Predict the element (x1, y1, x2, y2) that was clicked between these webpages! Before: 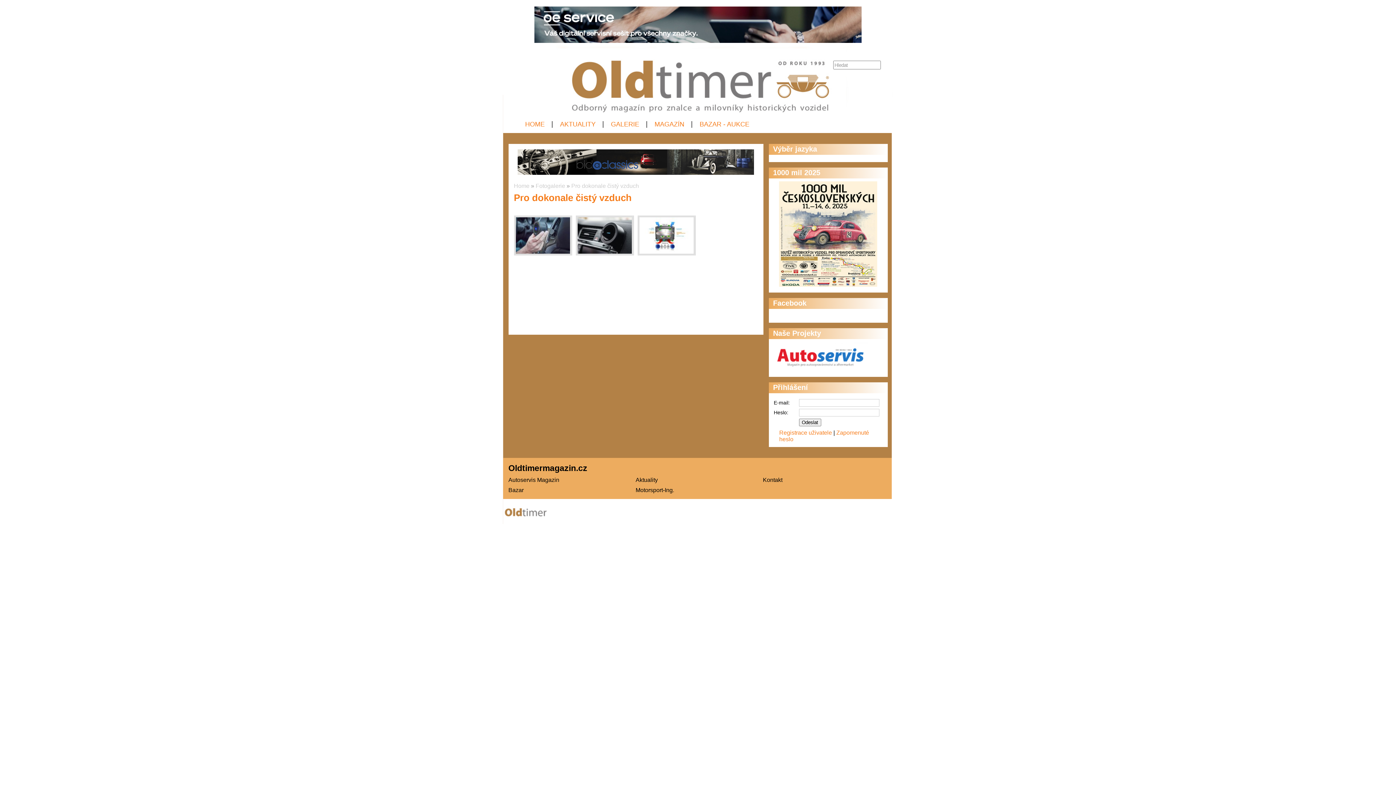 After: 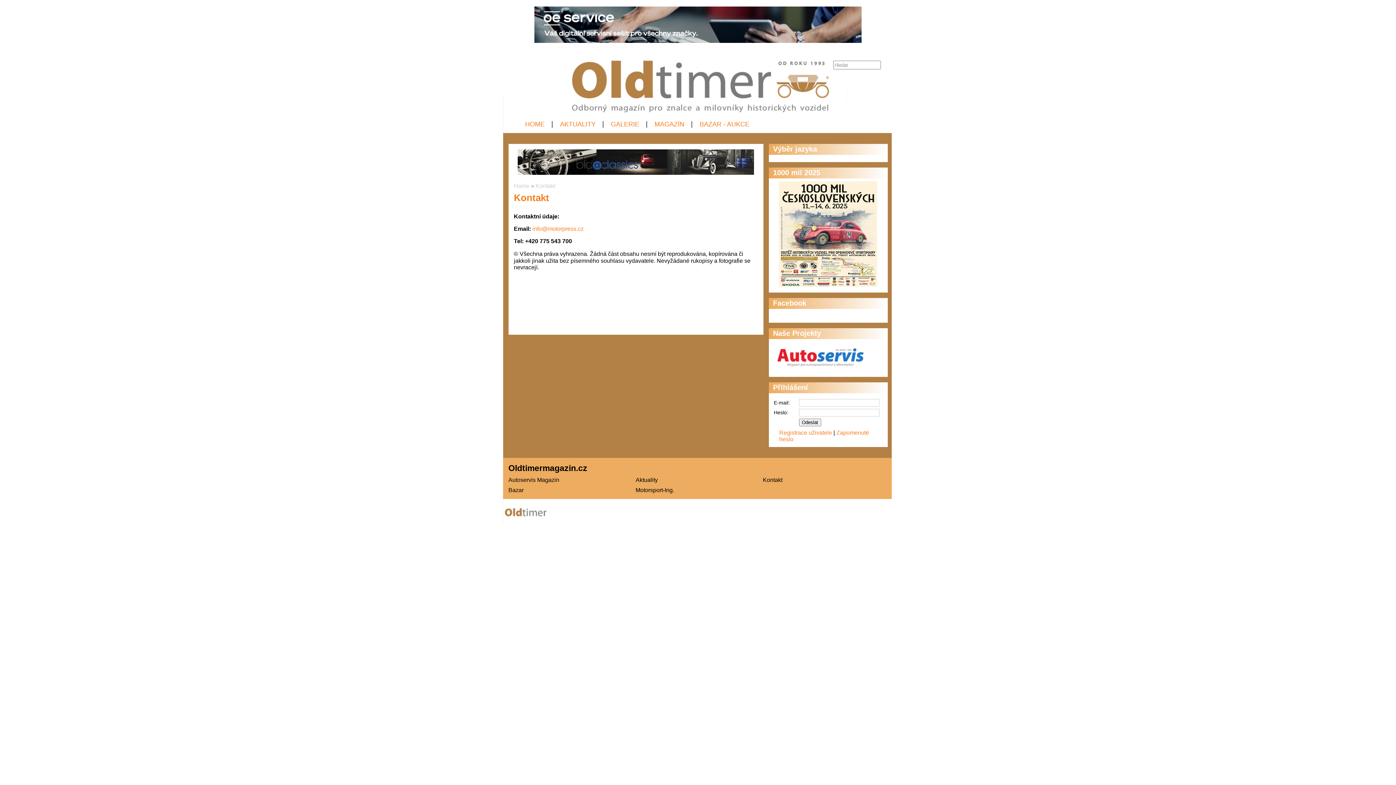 Action: bbox: (763, 477, 782, 483) label: Kontakt